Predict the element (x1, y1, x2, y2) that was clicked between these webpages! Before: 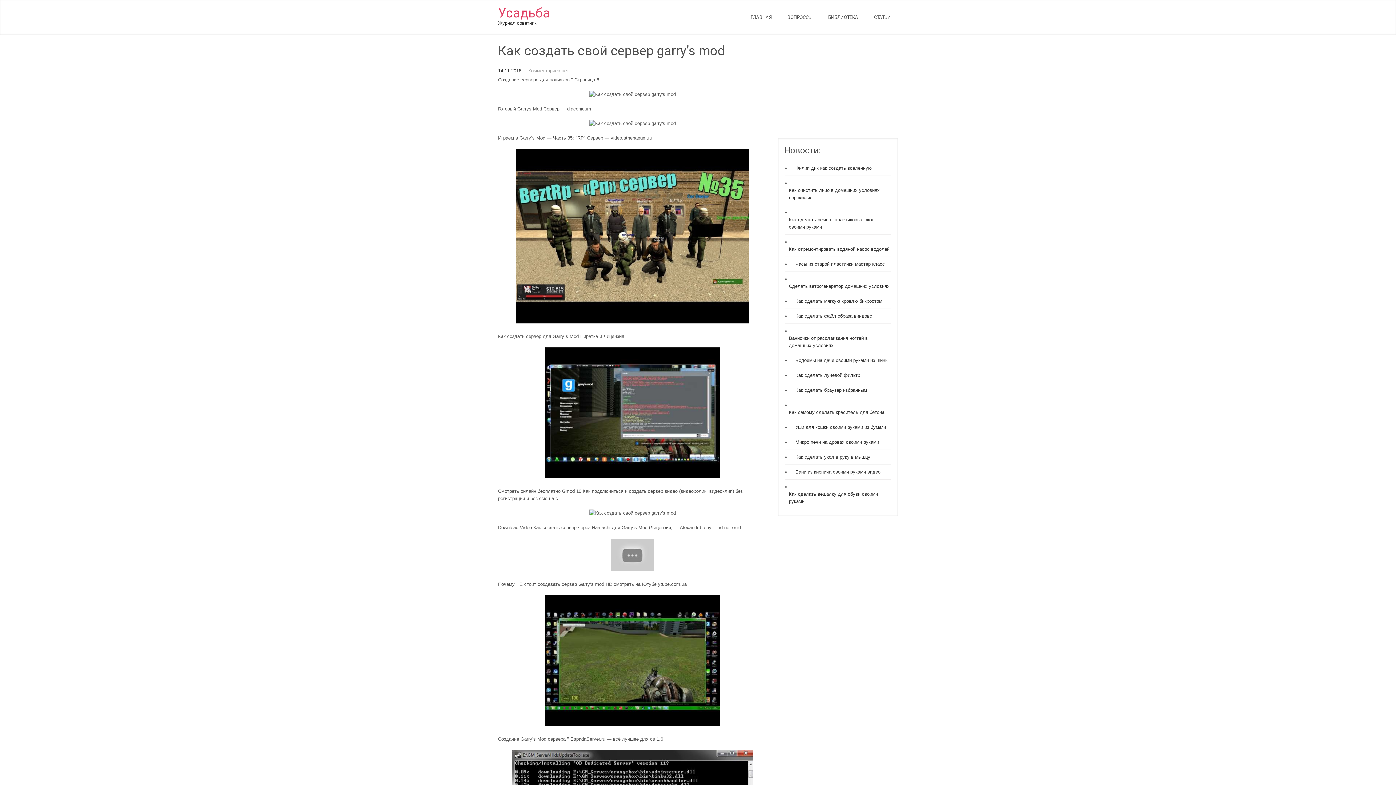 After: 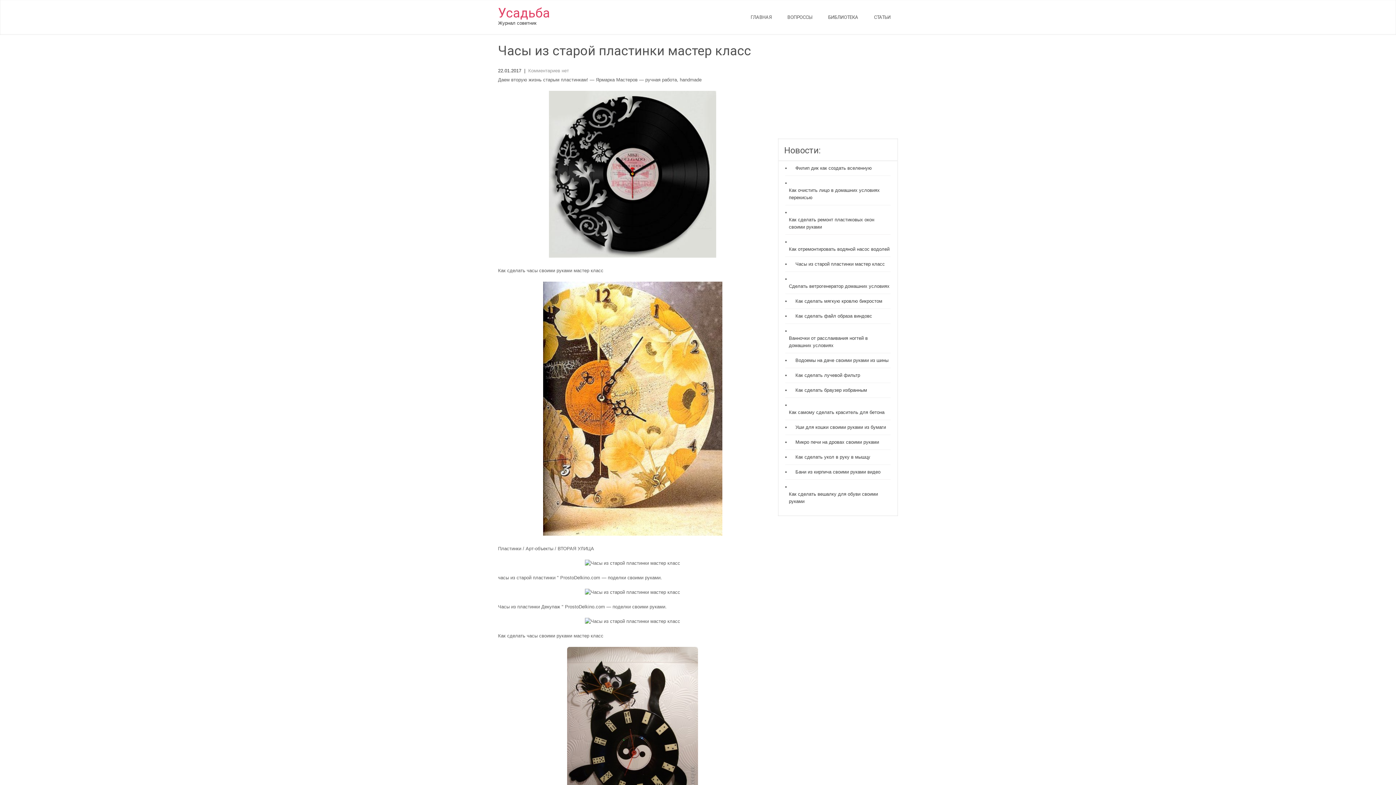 Action: label: Часы из старой пластинки мастер класс bbox: (792, 260, 885, 268)